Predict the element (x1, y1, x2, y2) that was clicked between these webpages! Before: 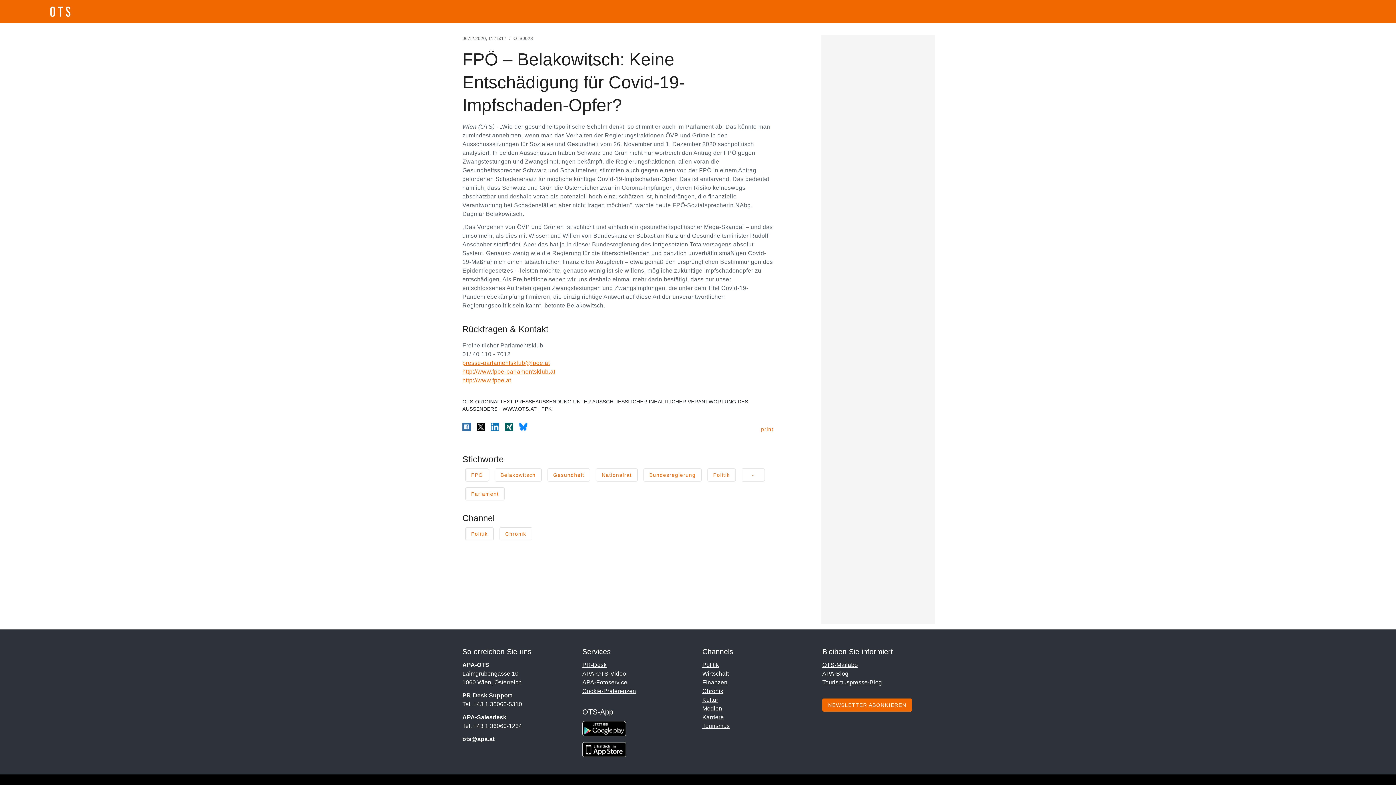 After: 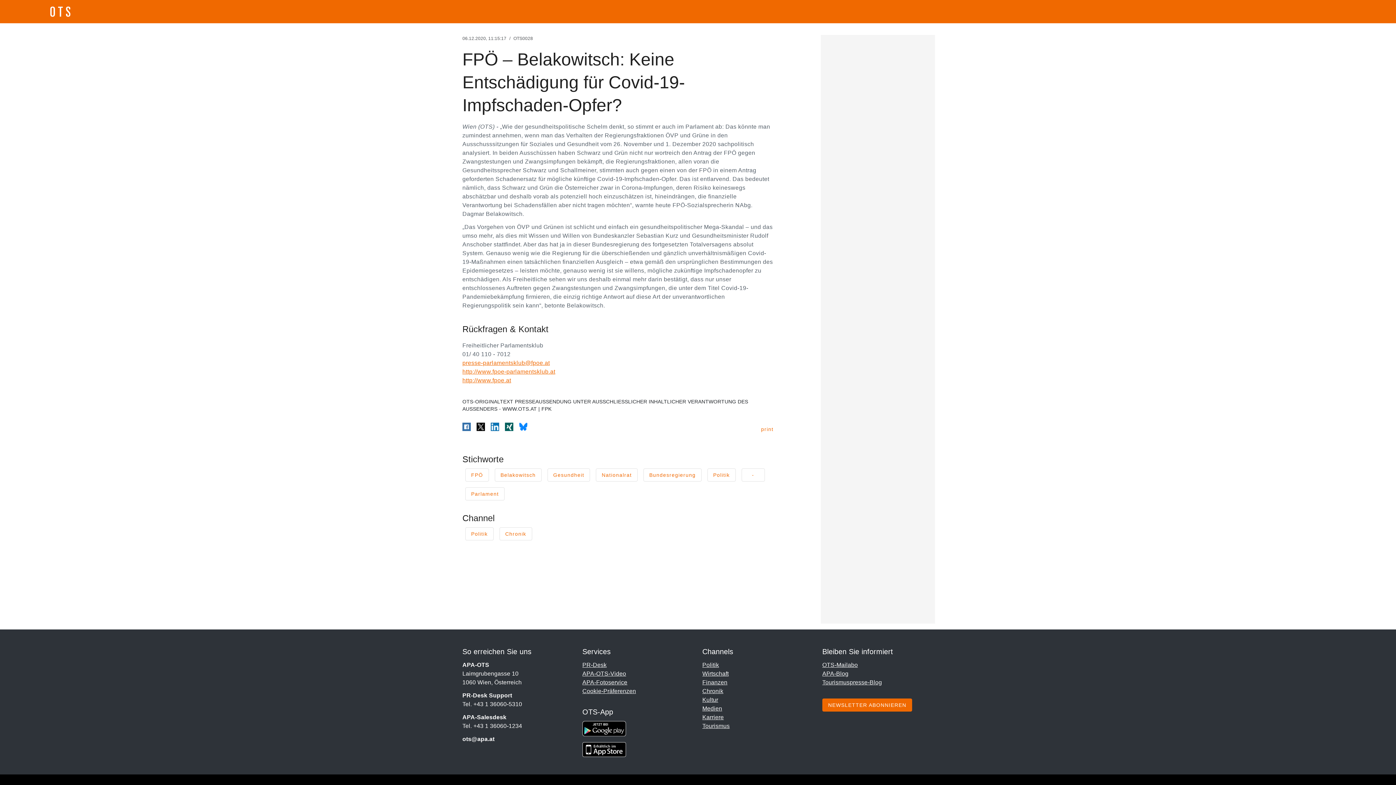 Action: bbox: (476, 423, 485, 429)